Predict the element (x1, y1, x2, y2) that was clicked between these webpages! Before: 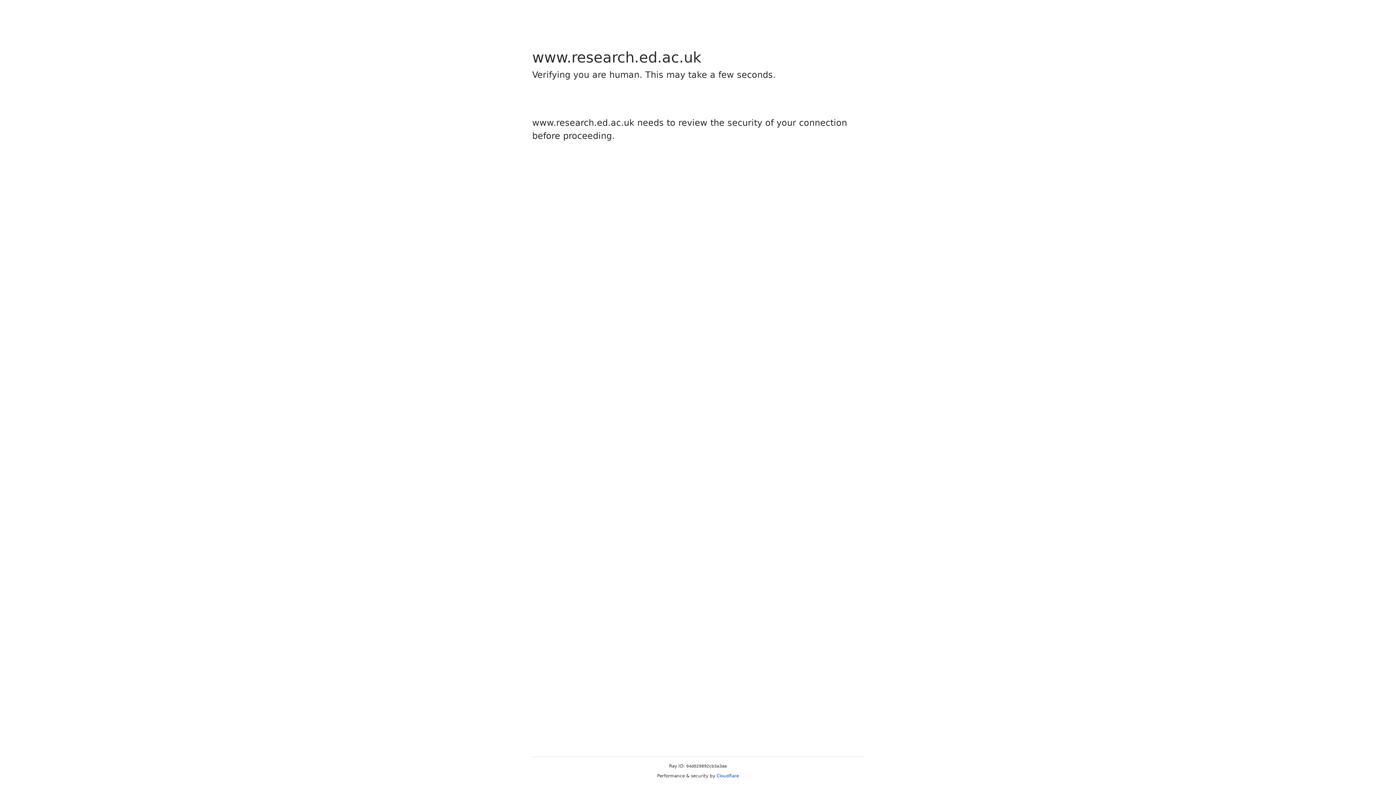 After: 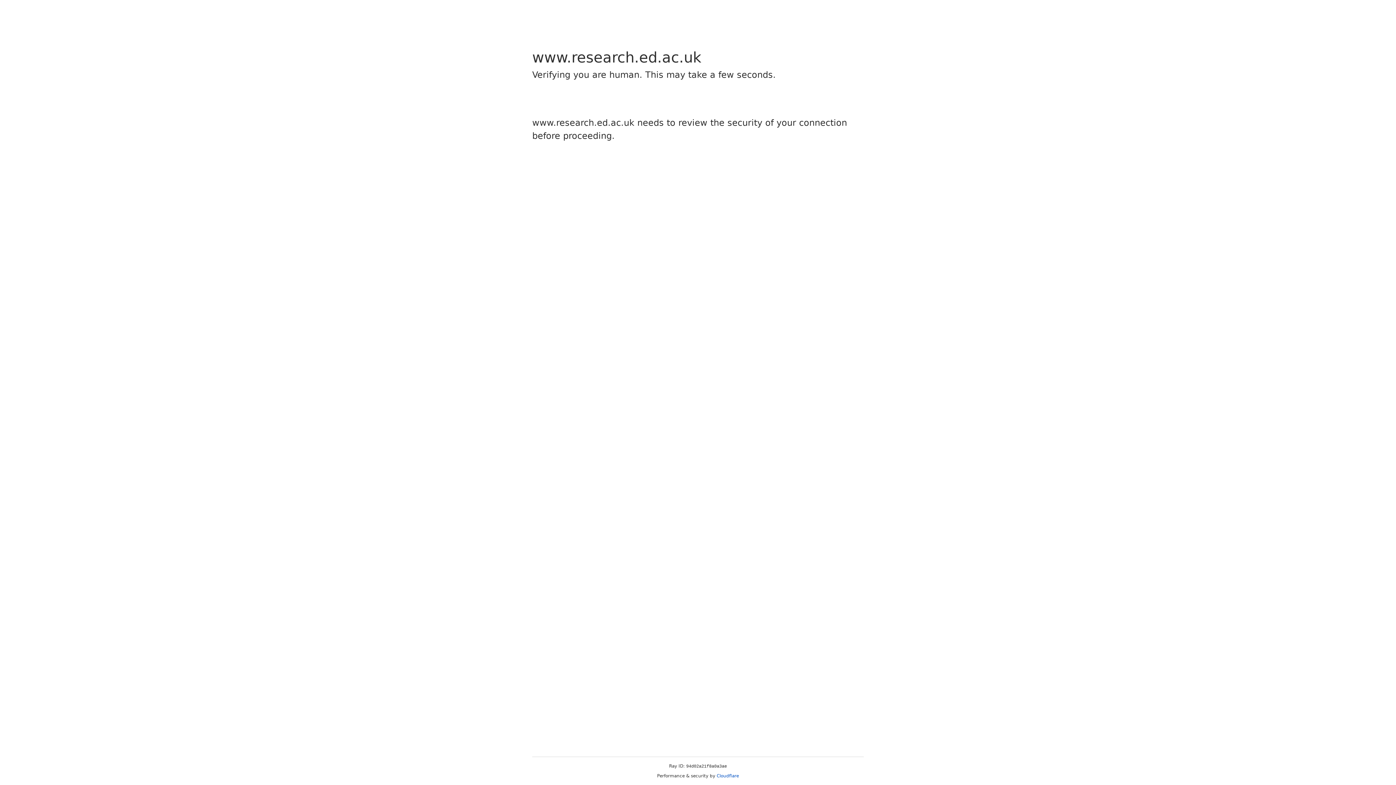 Action: bbox: (716, 773, 739, 778) label: Cloudflare